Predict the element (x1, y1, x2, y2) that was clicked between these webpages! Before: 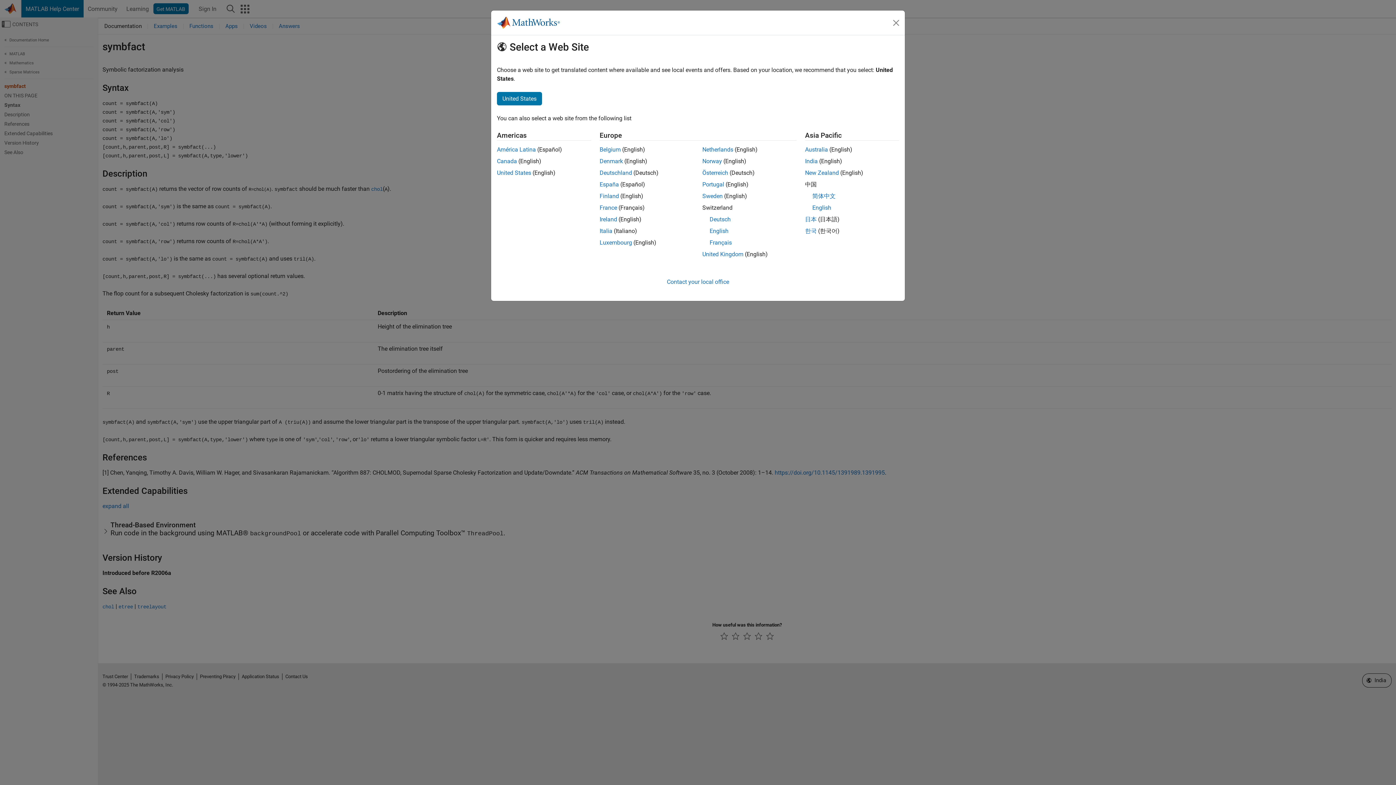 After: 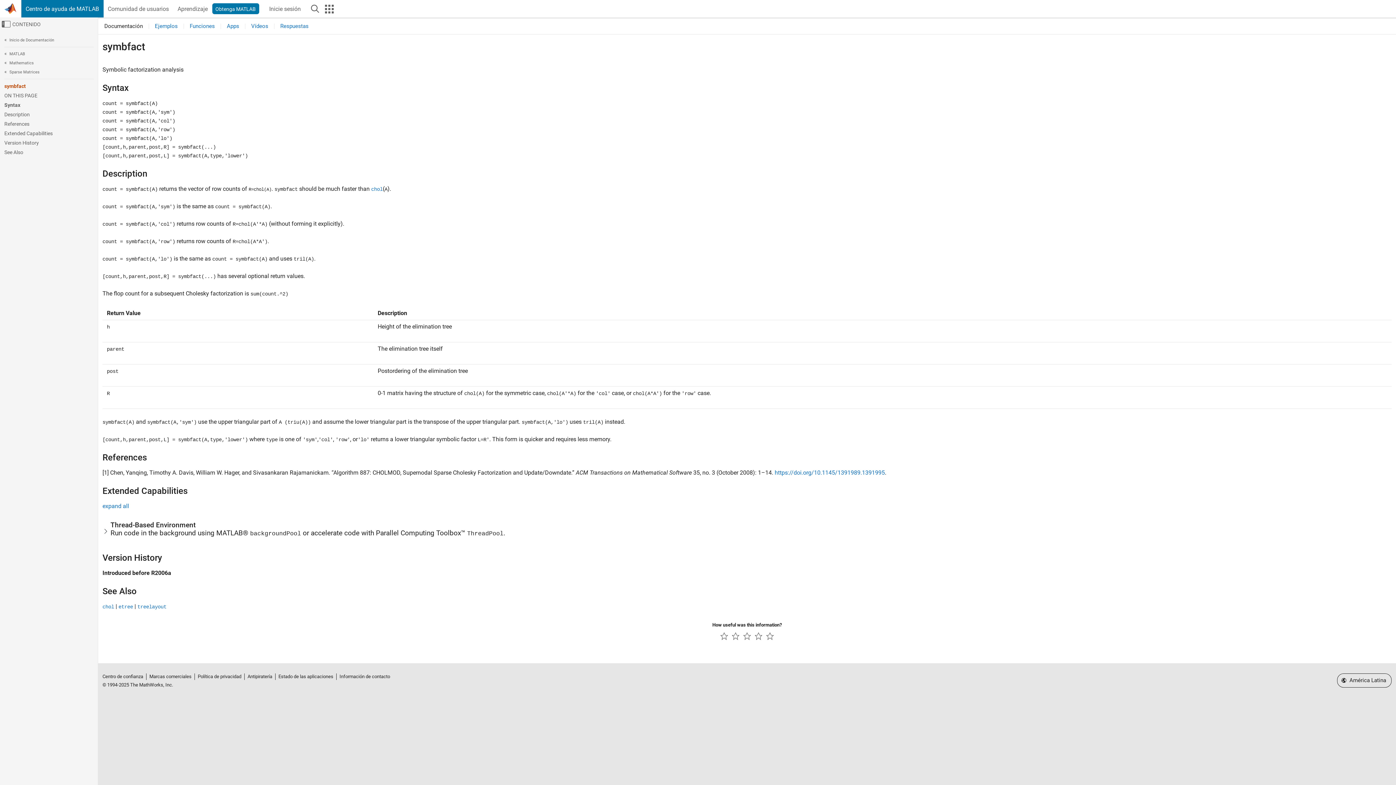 Action: label: América Latina bbox: (497, 146, 536, 153)